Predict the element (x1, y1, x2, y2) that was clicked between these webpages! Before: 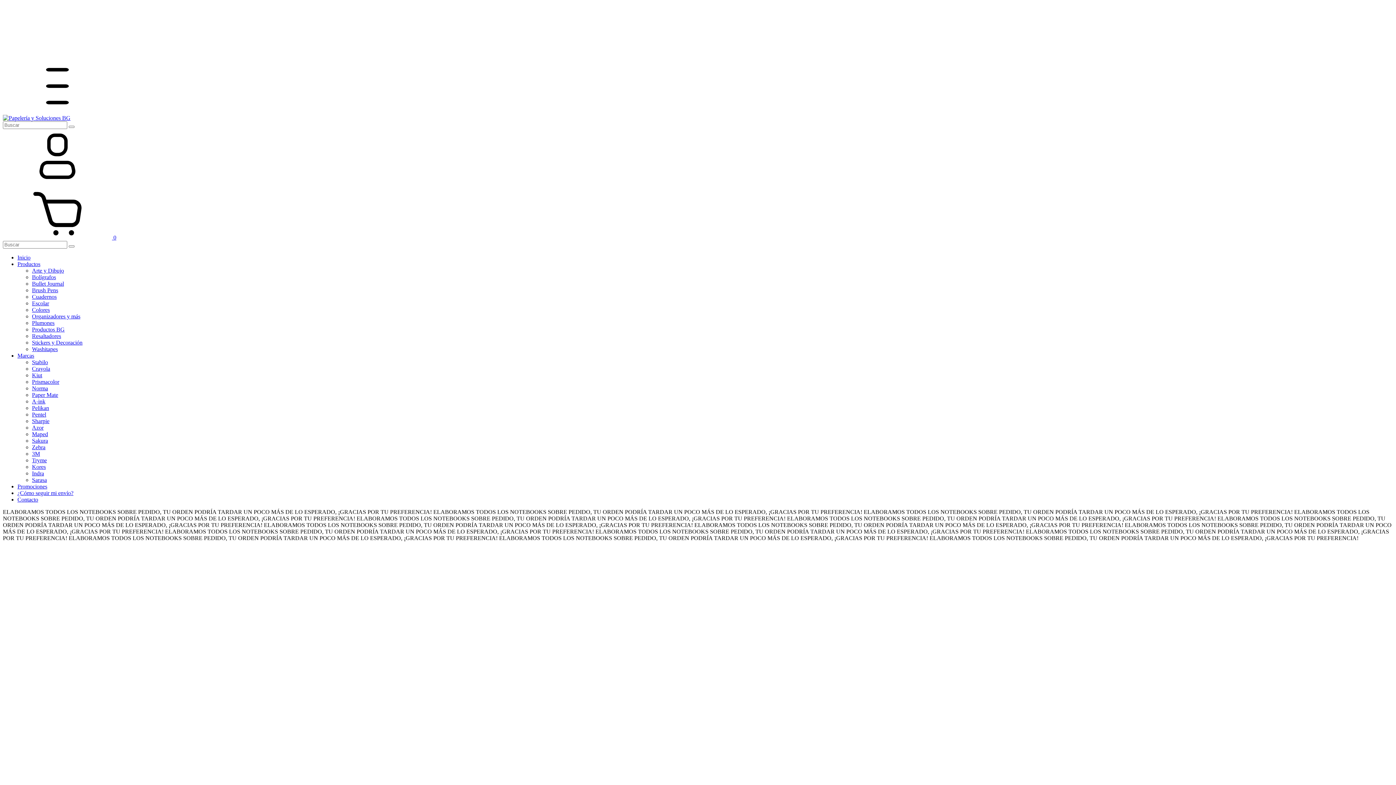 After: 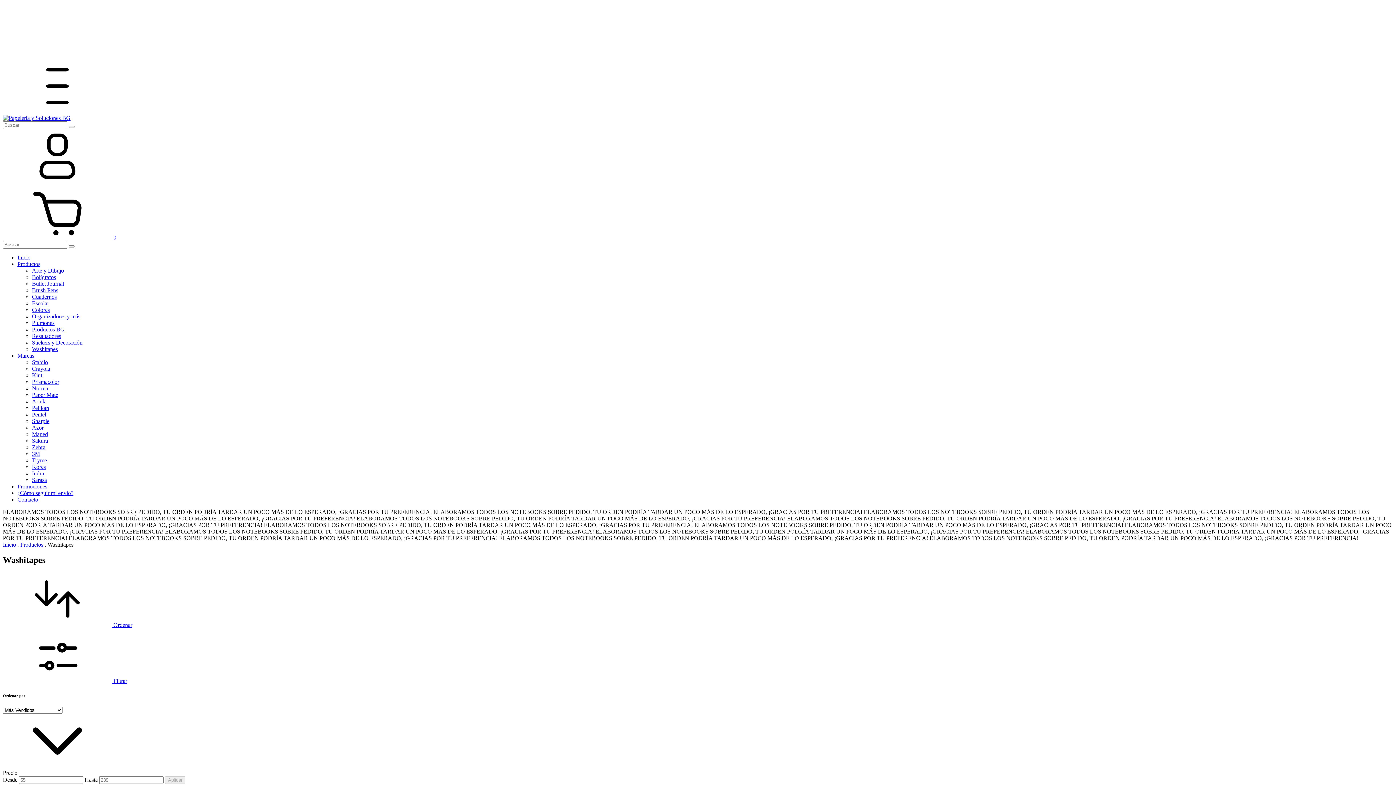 Action: label: Washitapes bbox: (32, 346, 57, 352)